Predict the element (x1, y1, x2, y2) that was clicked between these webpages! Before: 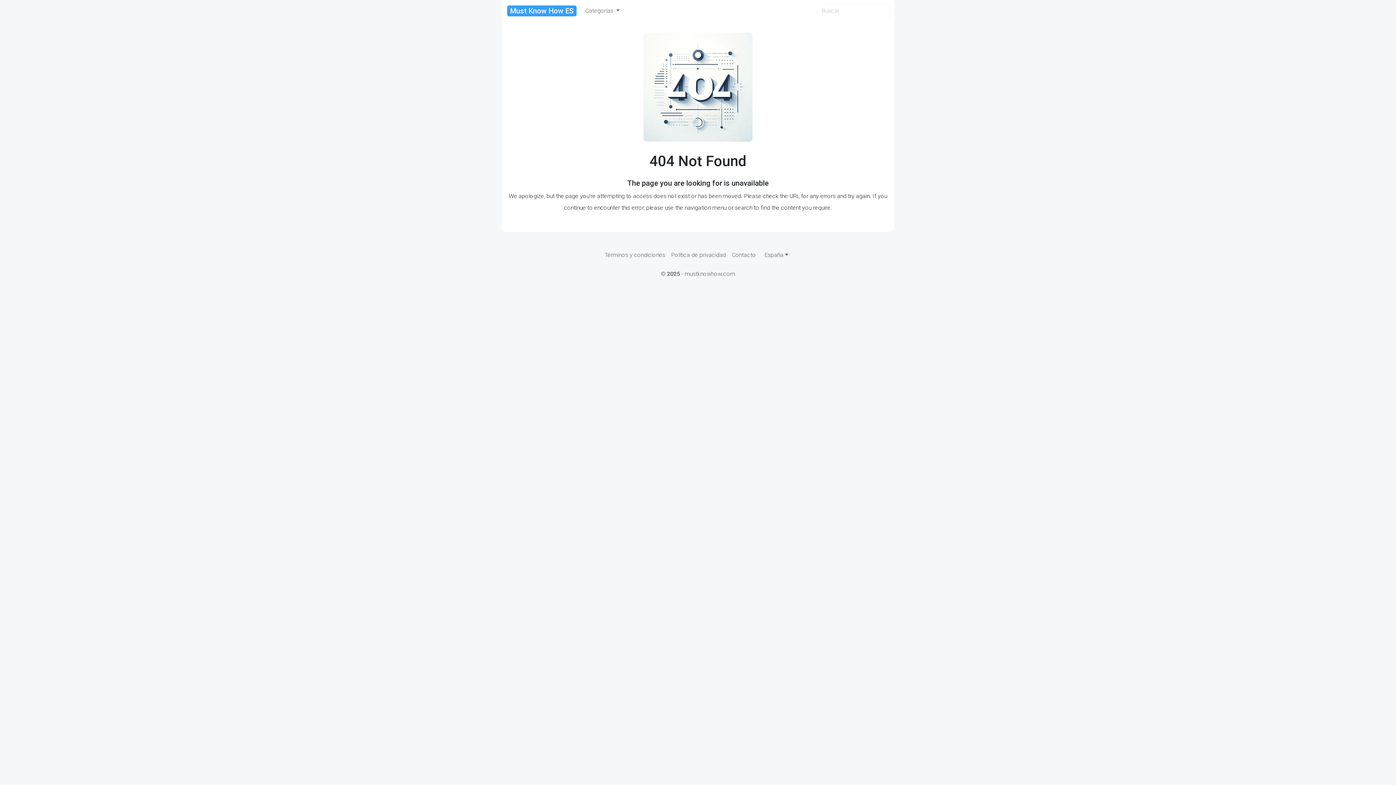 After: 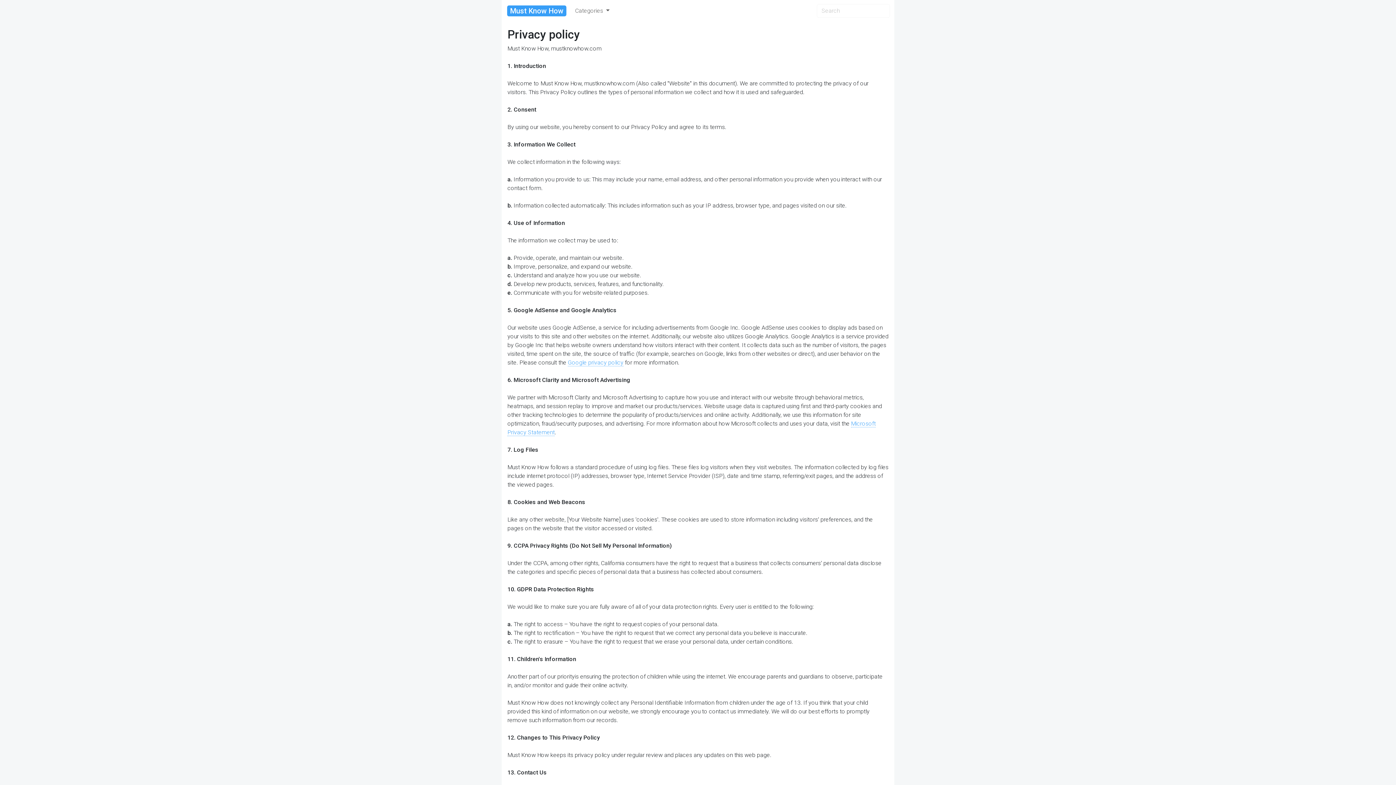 Action: bbox: (668, 248, 729, 262) label: Política de privacidad